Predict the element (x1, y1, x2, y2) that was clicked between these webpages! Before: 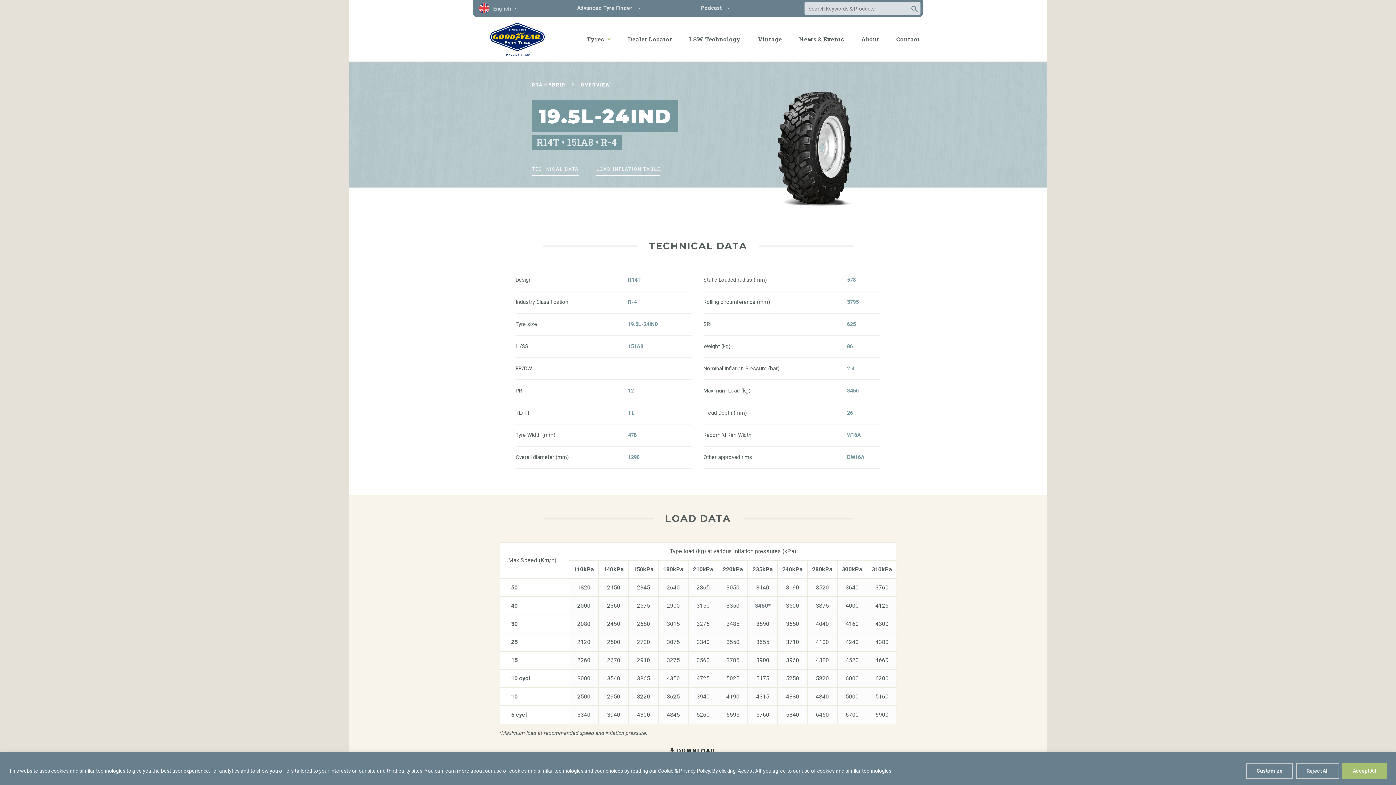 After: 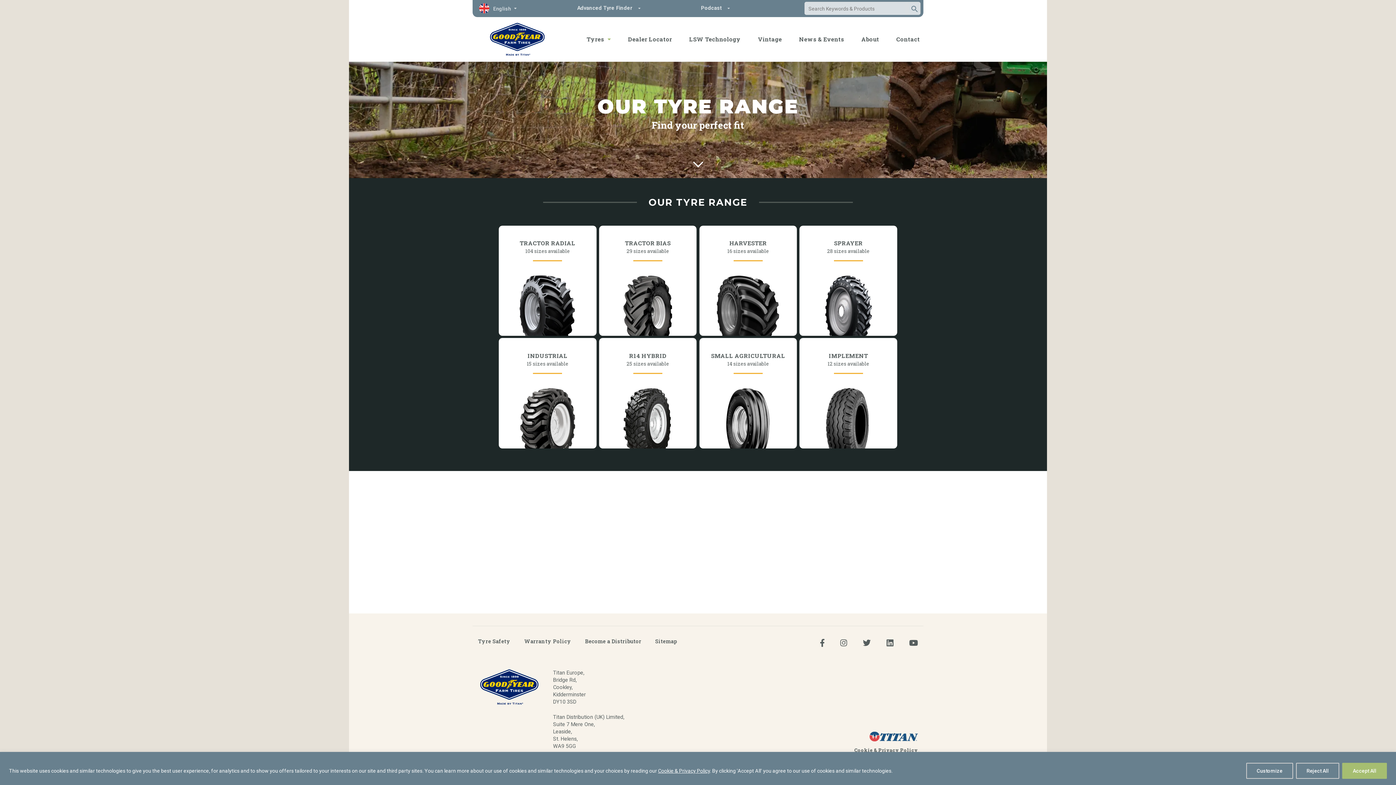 Action: label: Tyres bbox: (583, 16, 614, 61)